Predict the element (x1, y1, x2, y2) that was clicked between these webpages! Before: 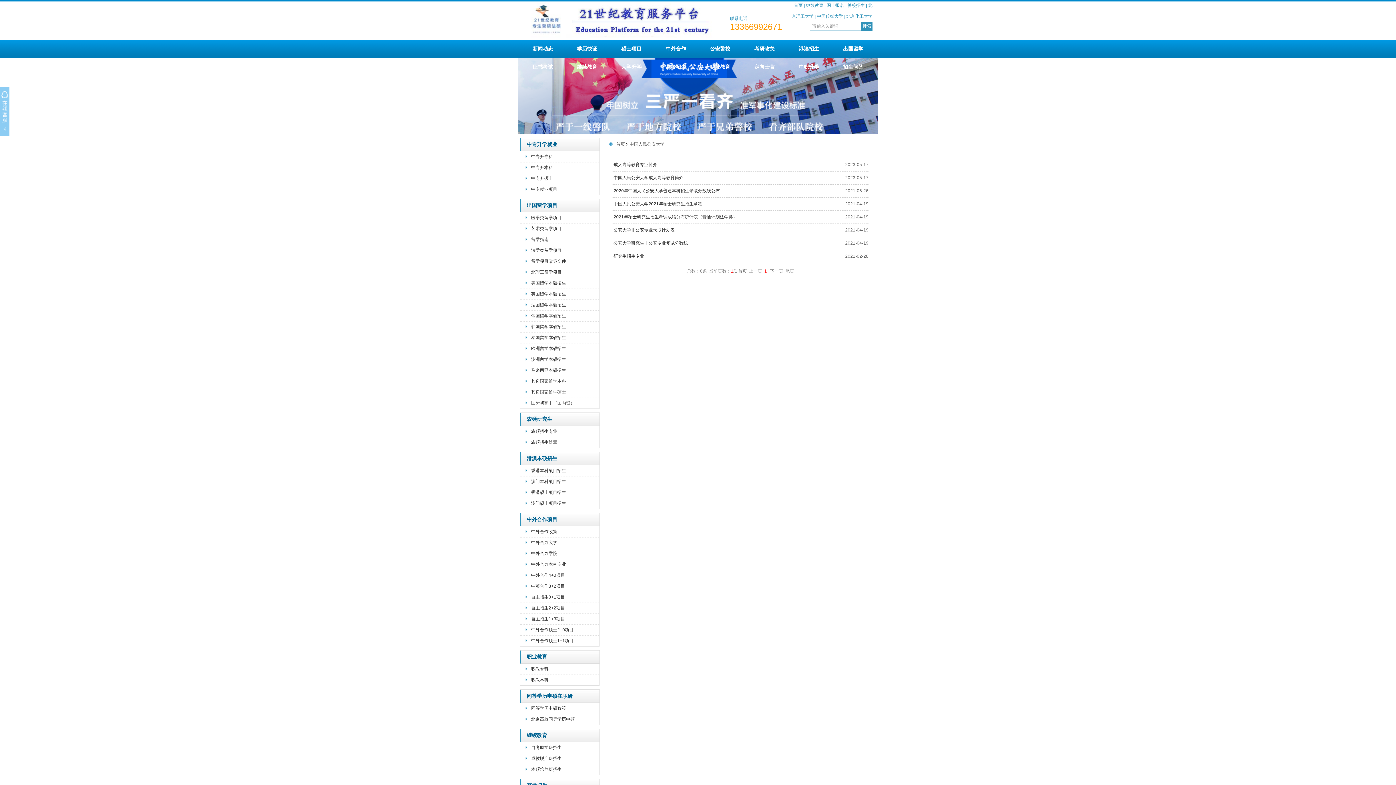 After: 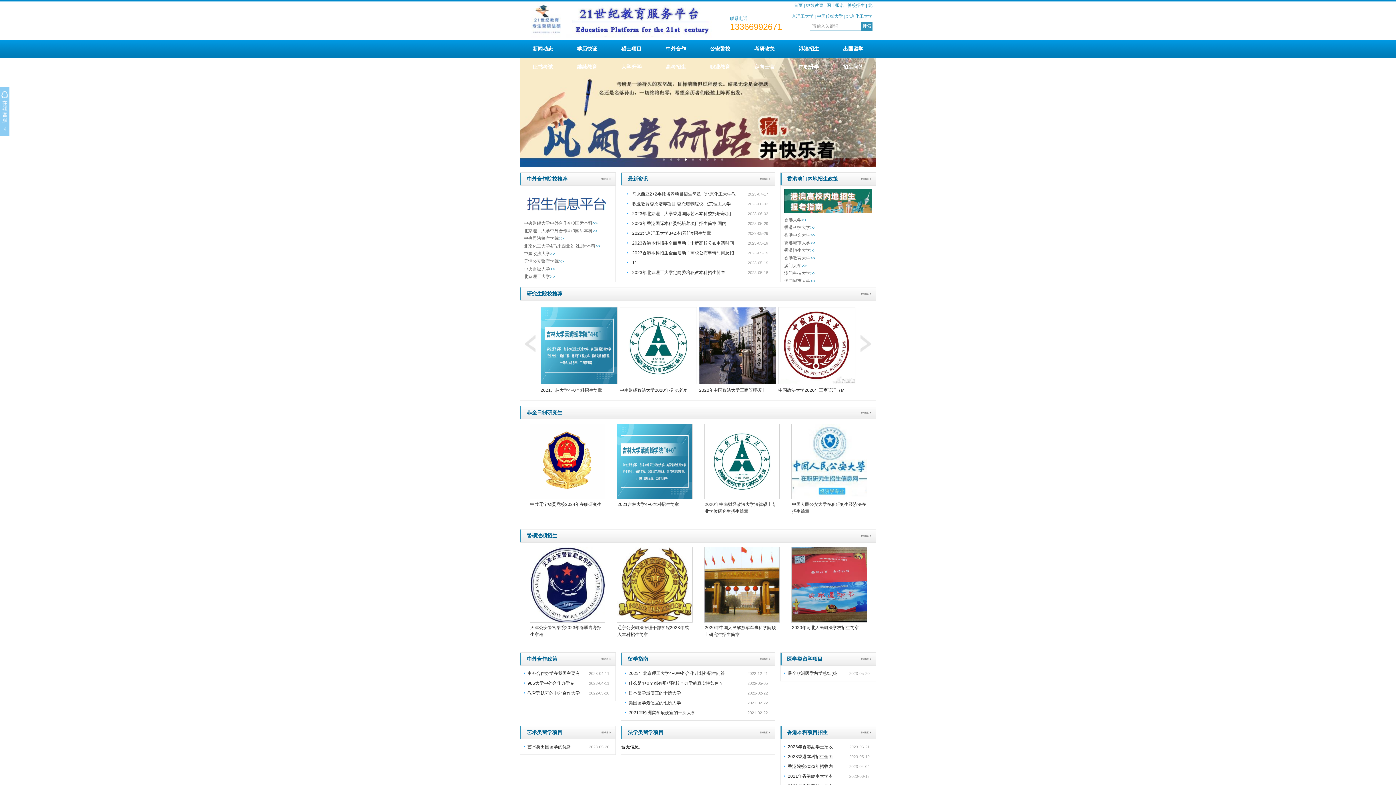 Action: bbox: (616, 141, 625, 146) label: 首页